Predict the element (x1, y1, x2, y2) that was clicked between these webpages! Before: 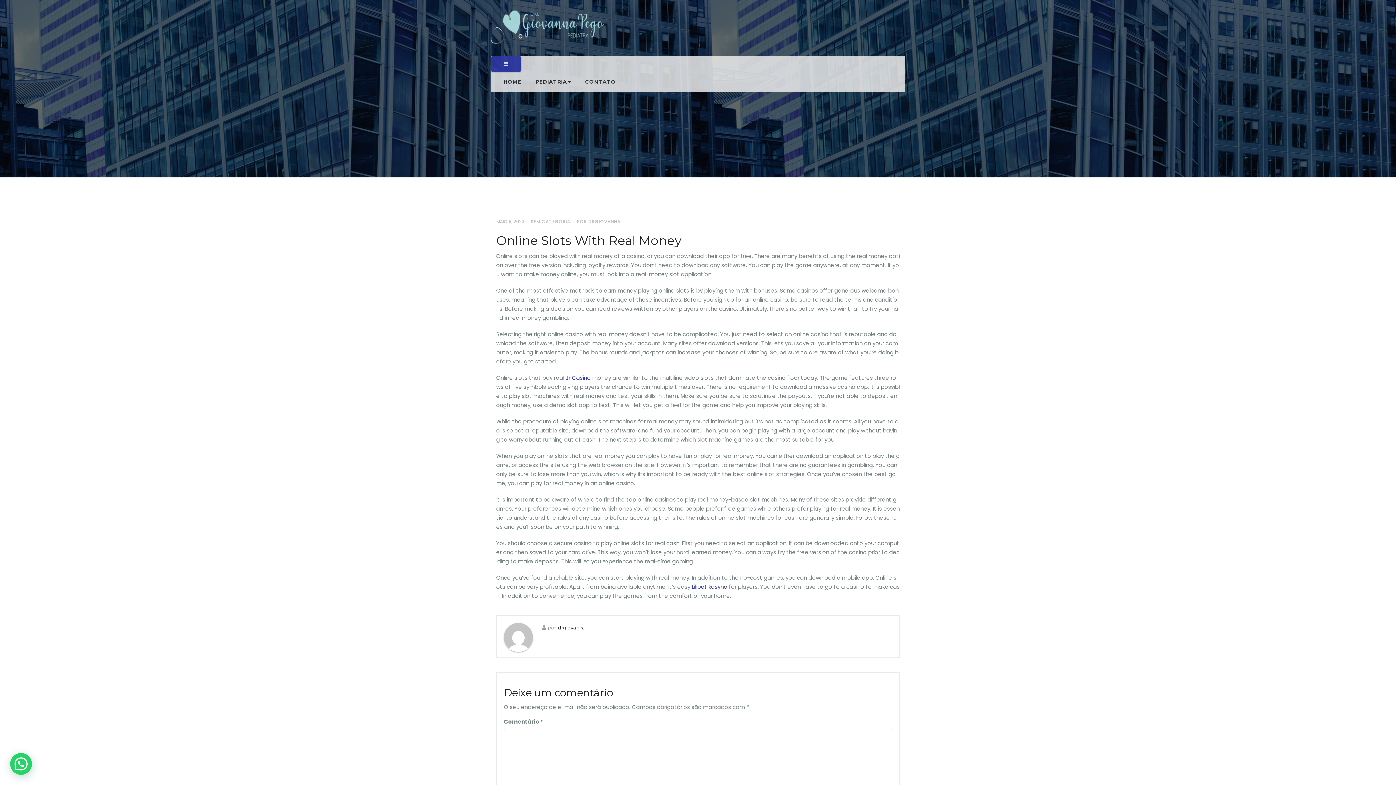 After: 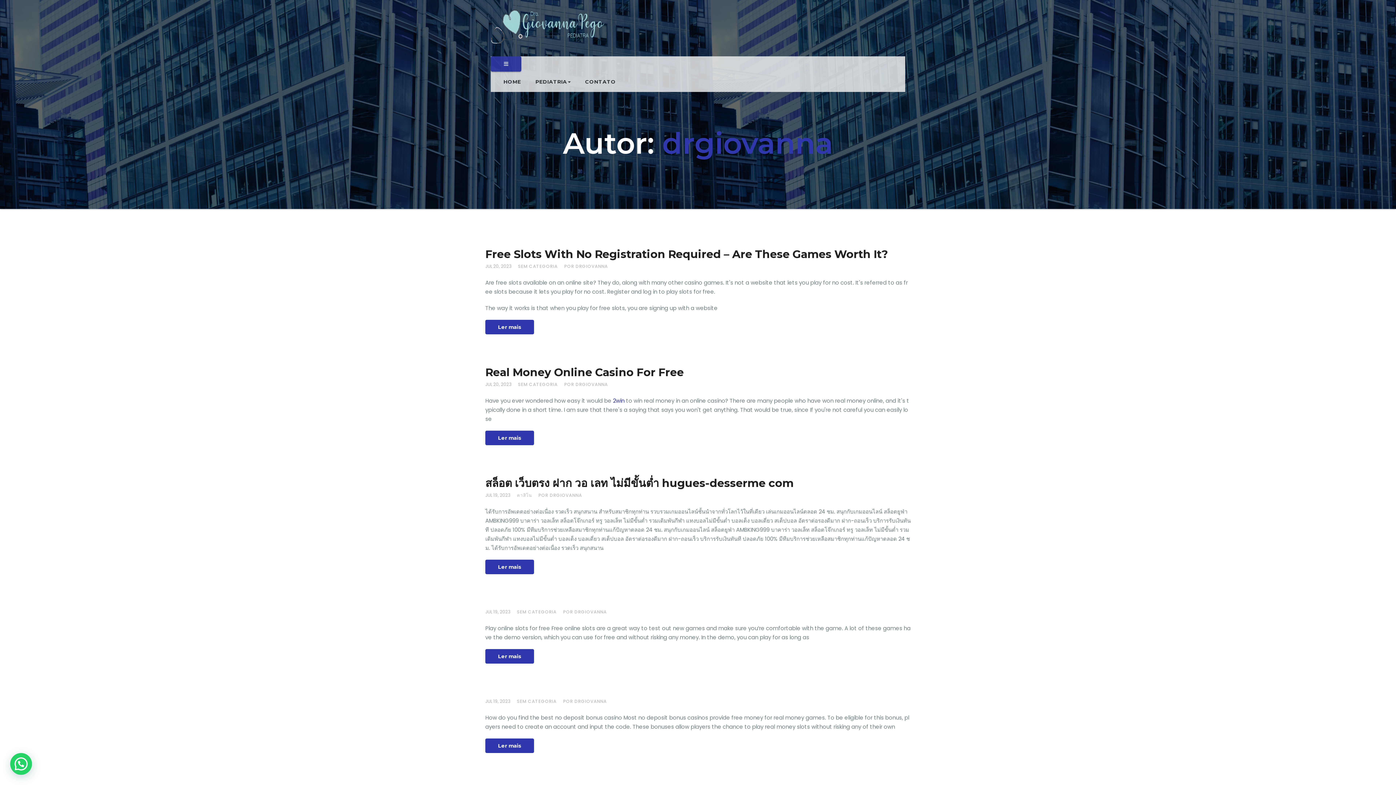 Action: bbox: (577, 218, 620, 224) label: POR DRGIOVANNA